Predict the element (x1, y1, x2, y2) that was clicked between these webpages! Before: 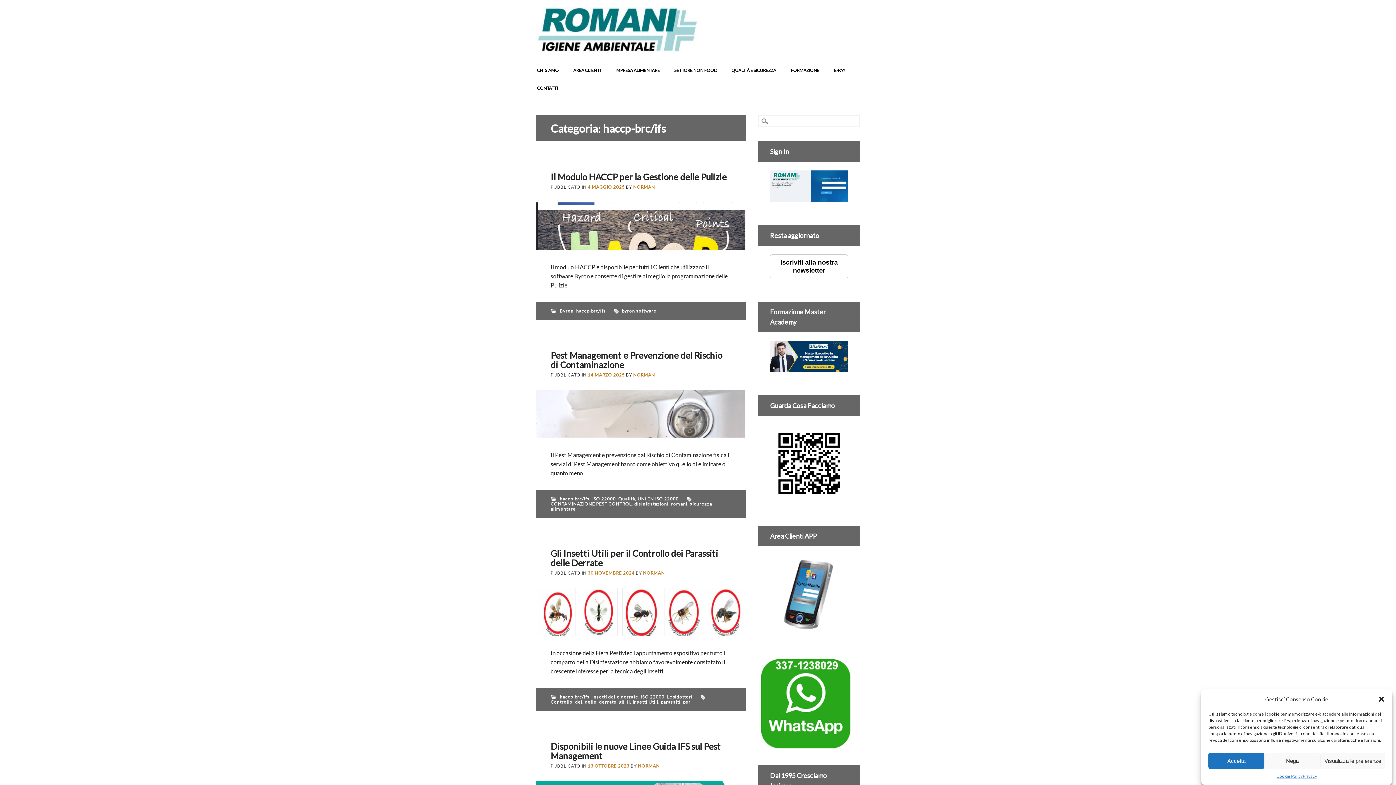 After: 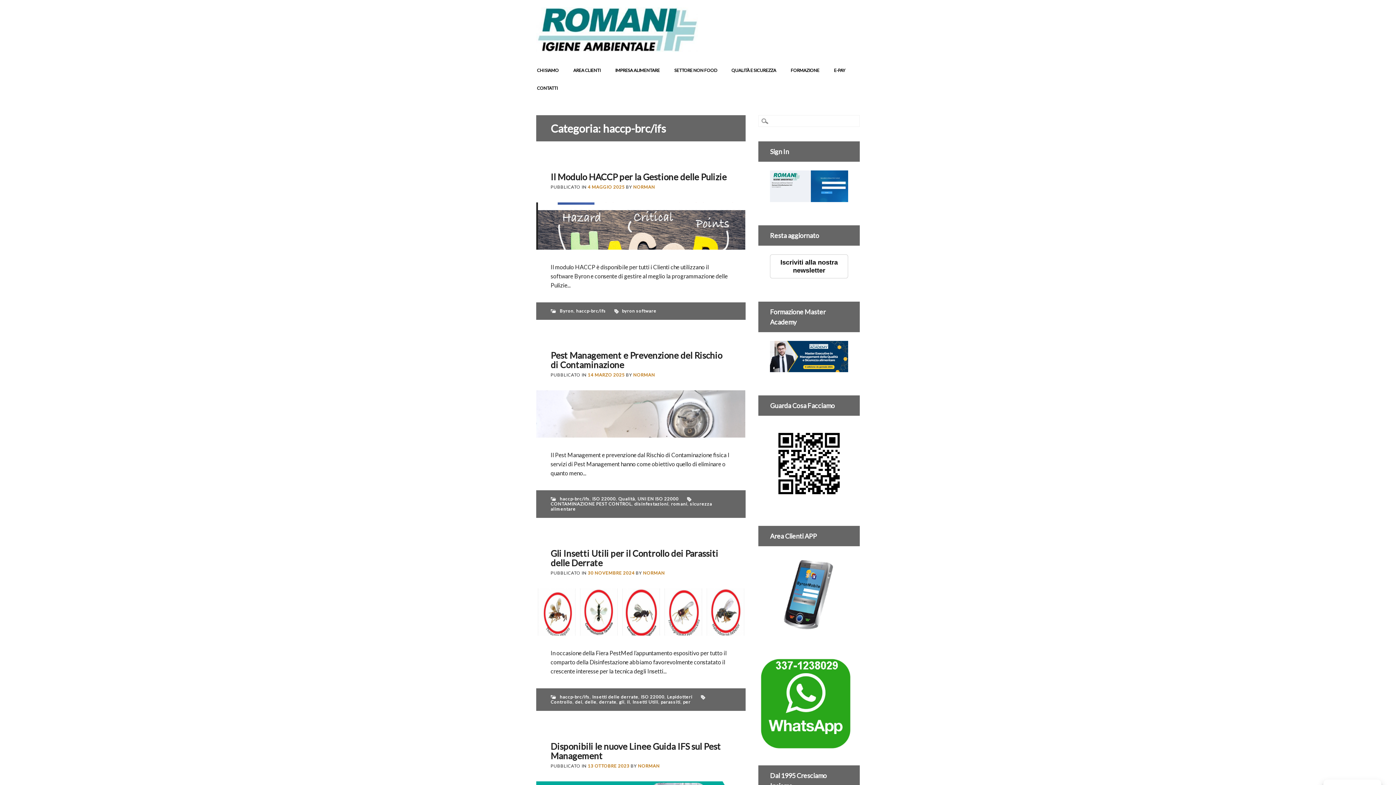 Action: bbox: (1264, 753, 1320, 769) label: Nega